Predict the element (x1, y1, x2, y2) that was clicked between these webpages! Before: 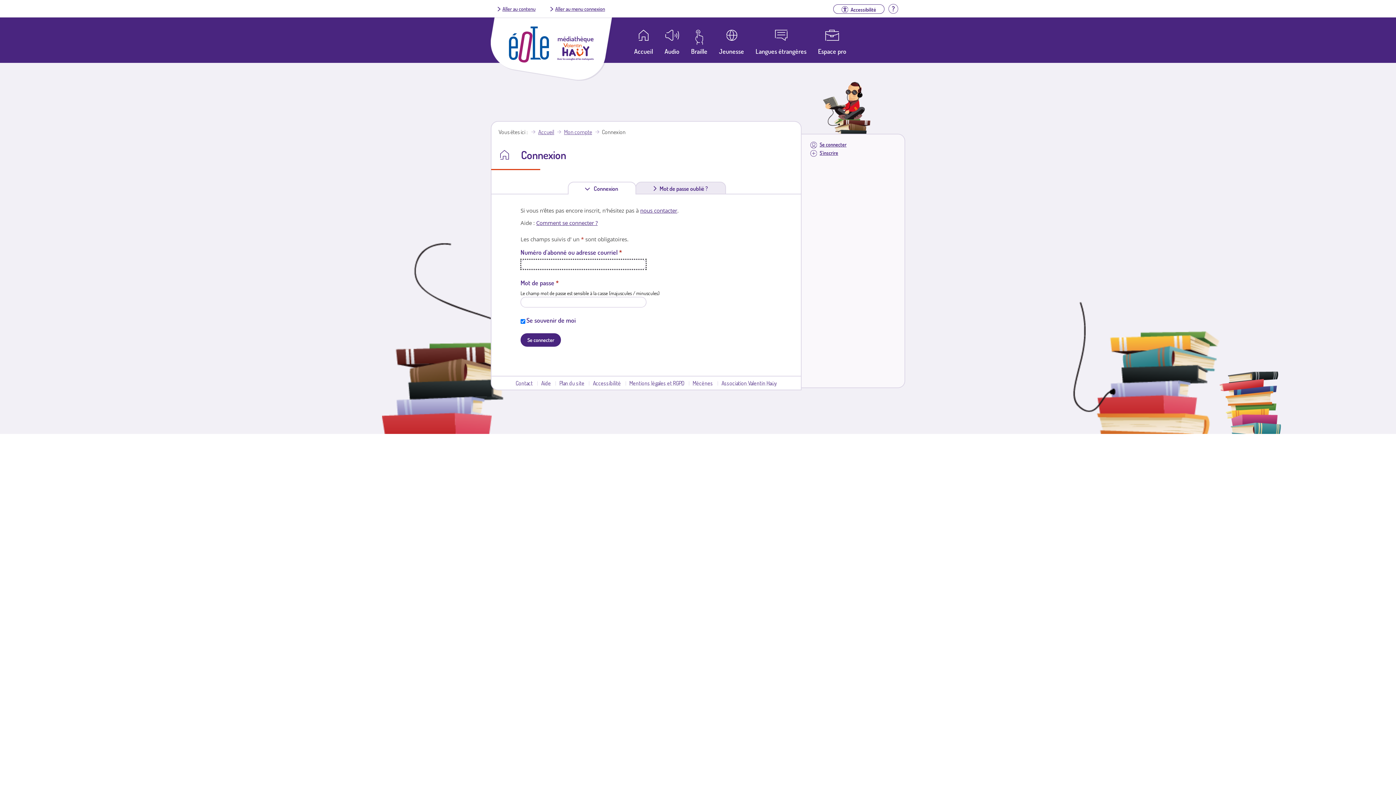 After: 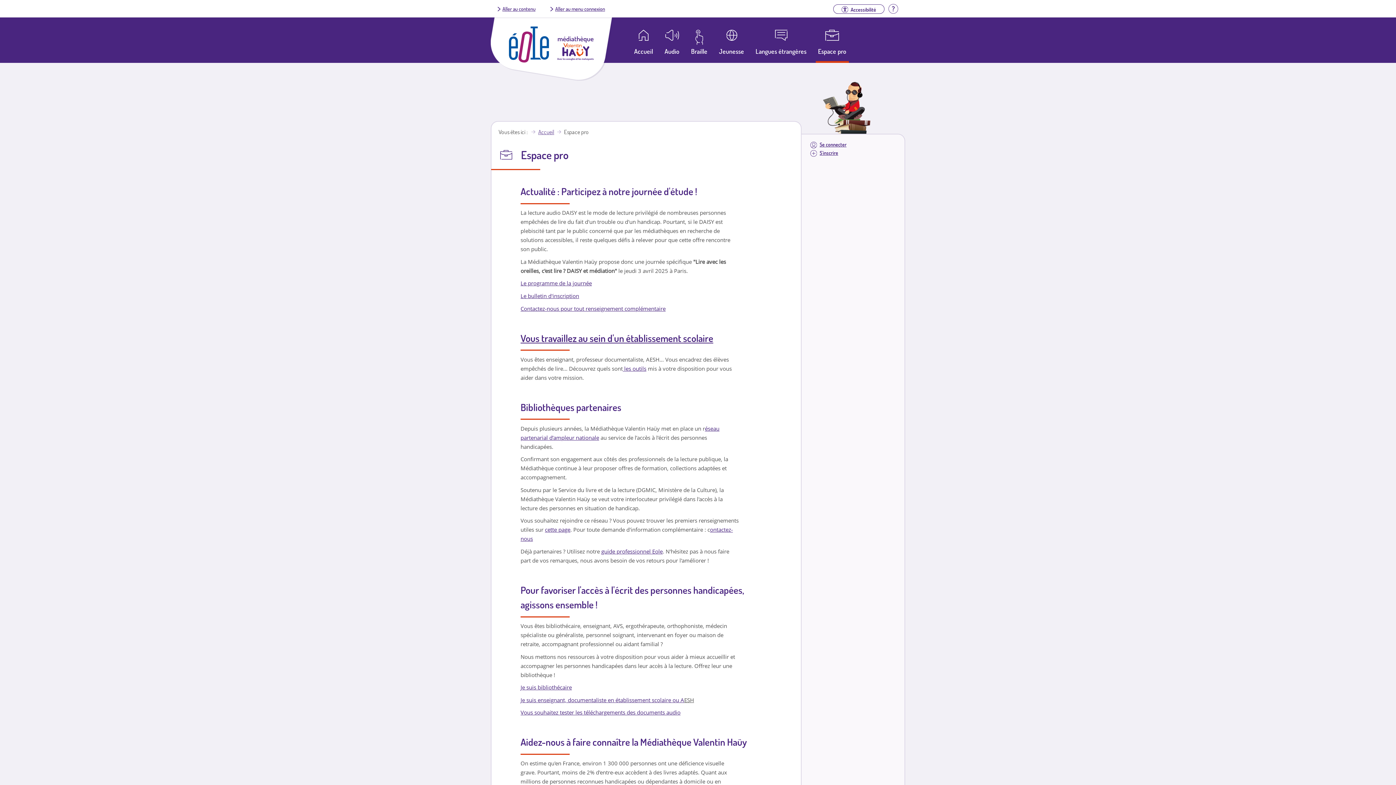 Action: label: Espace pro bbox: (815, 29, 848, 63)